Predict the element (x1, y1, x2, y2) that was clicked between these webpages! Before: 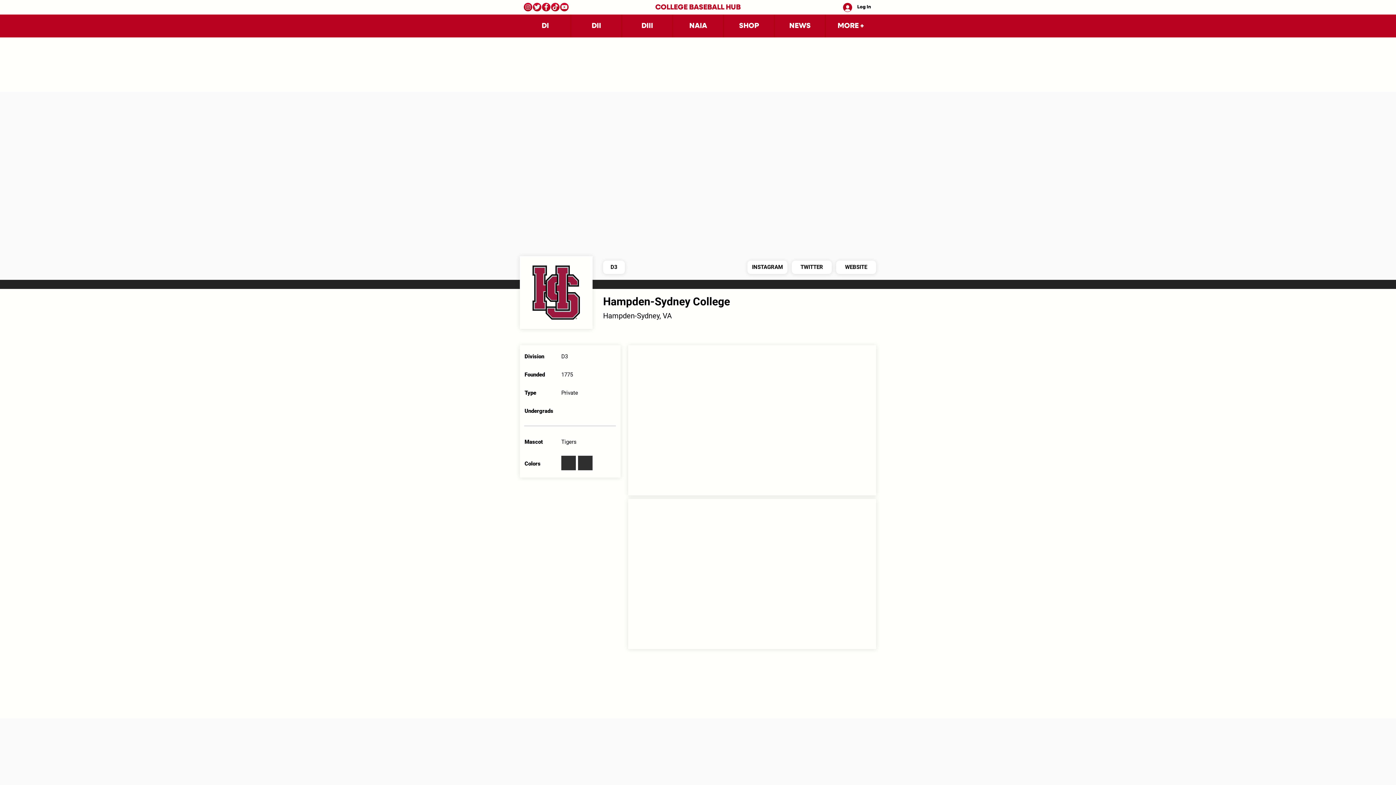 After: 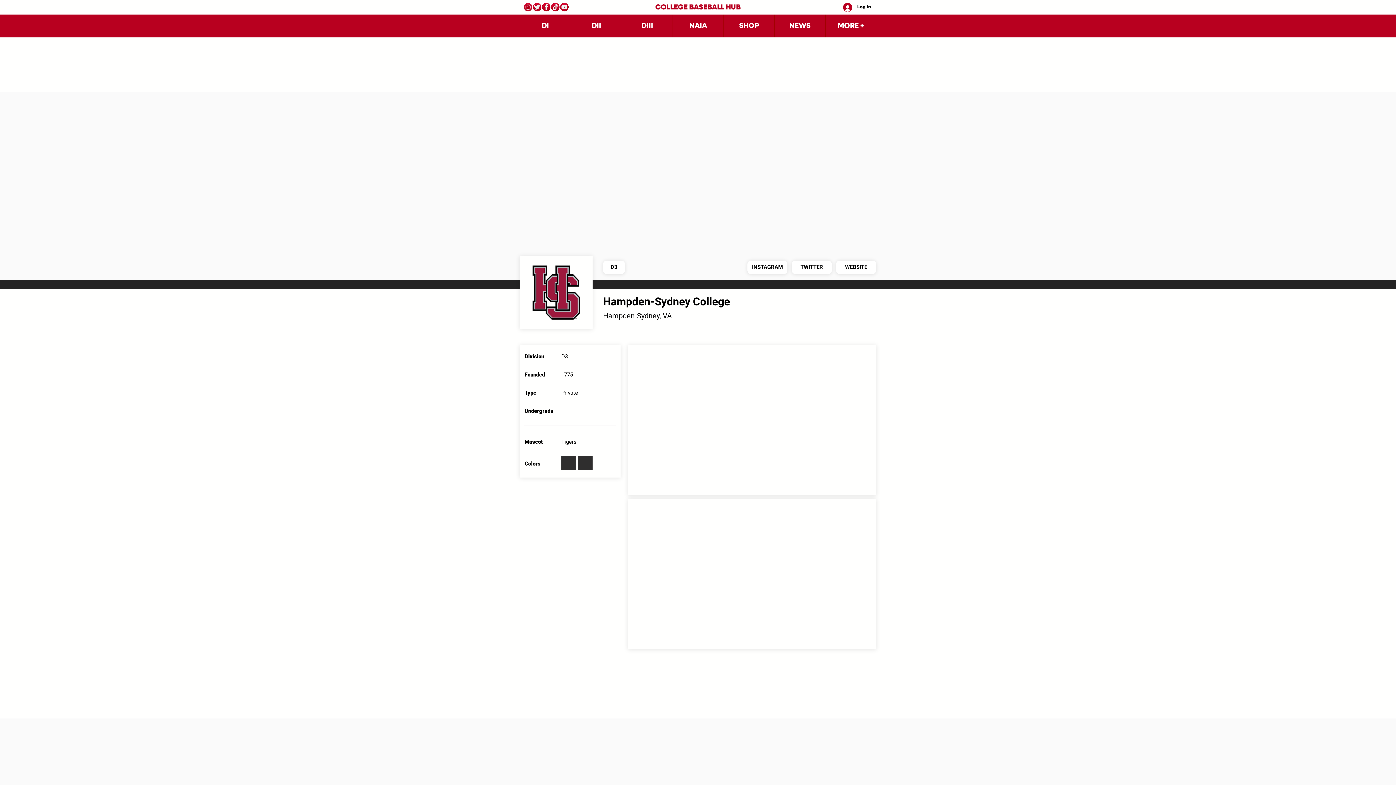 Action: label: MORE + bbox: (825, 14, 876, 37)